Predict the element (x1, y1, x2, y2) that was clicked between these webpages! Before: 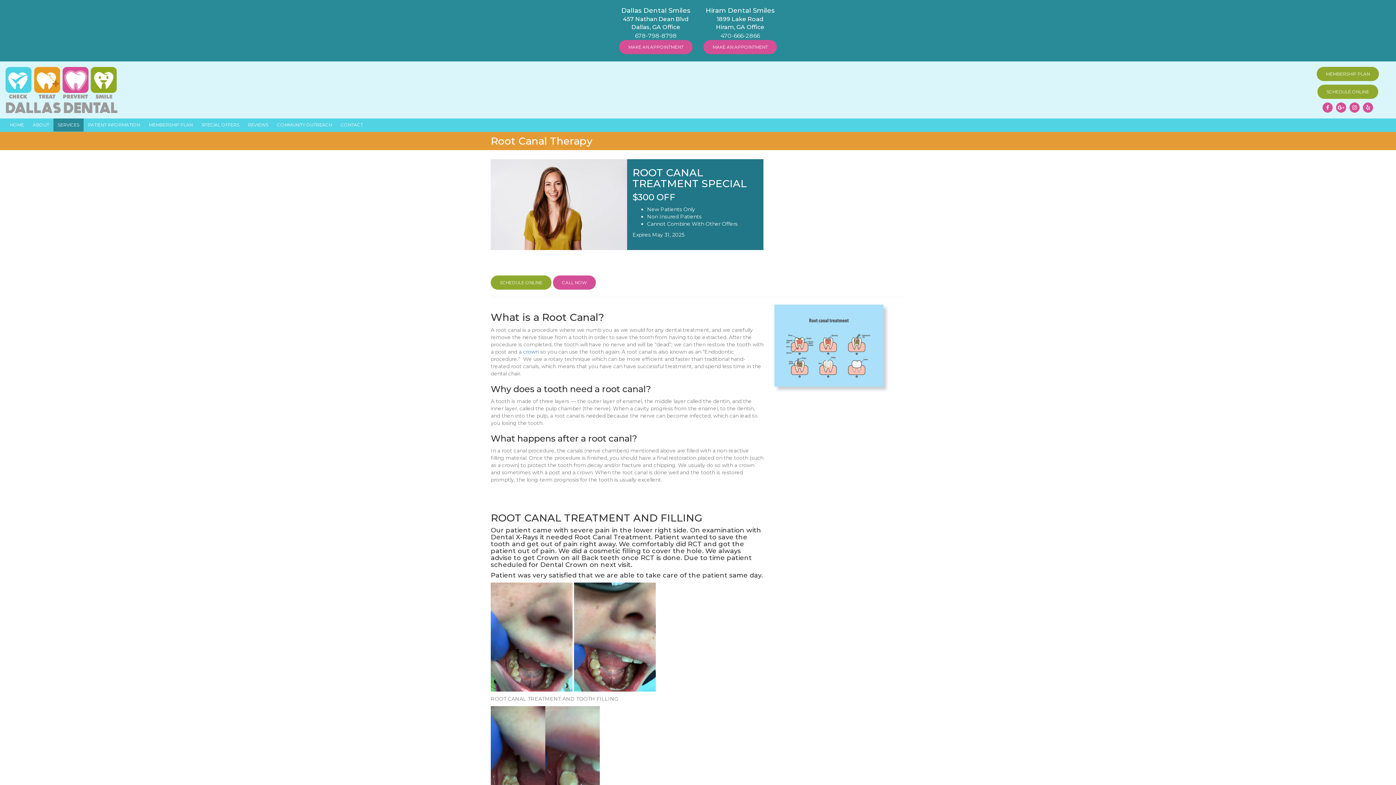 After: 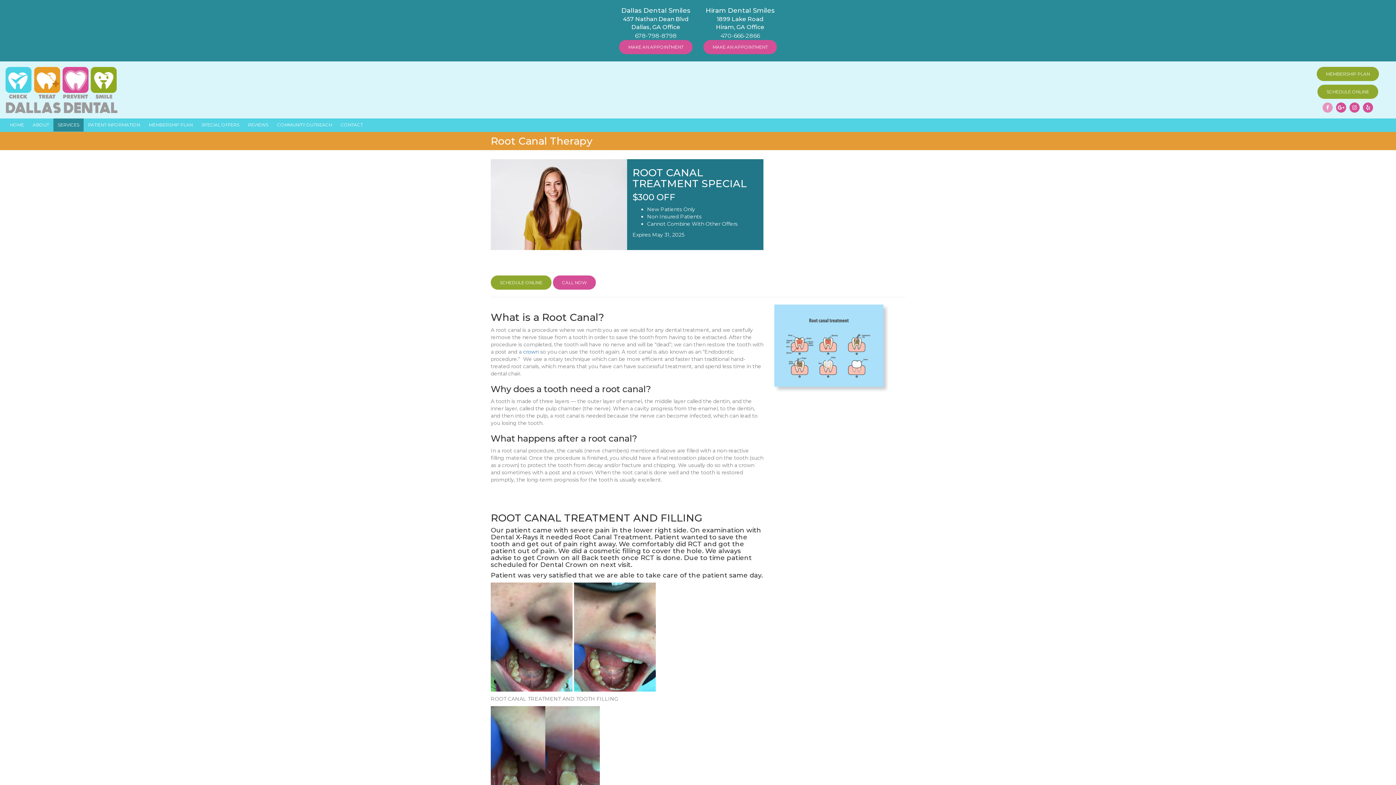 Action: bbox: (1322, 102, 1333, 112)